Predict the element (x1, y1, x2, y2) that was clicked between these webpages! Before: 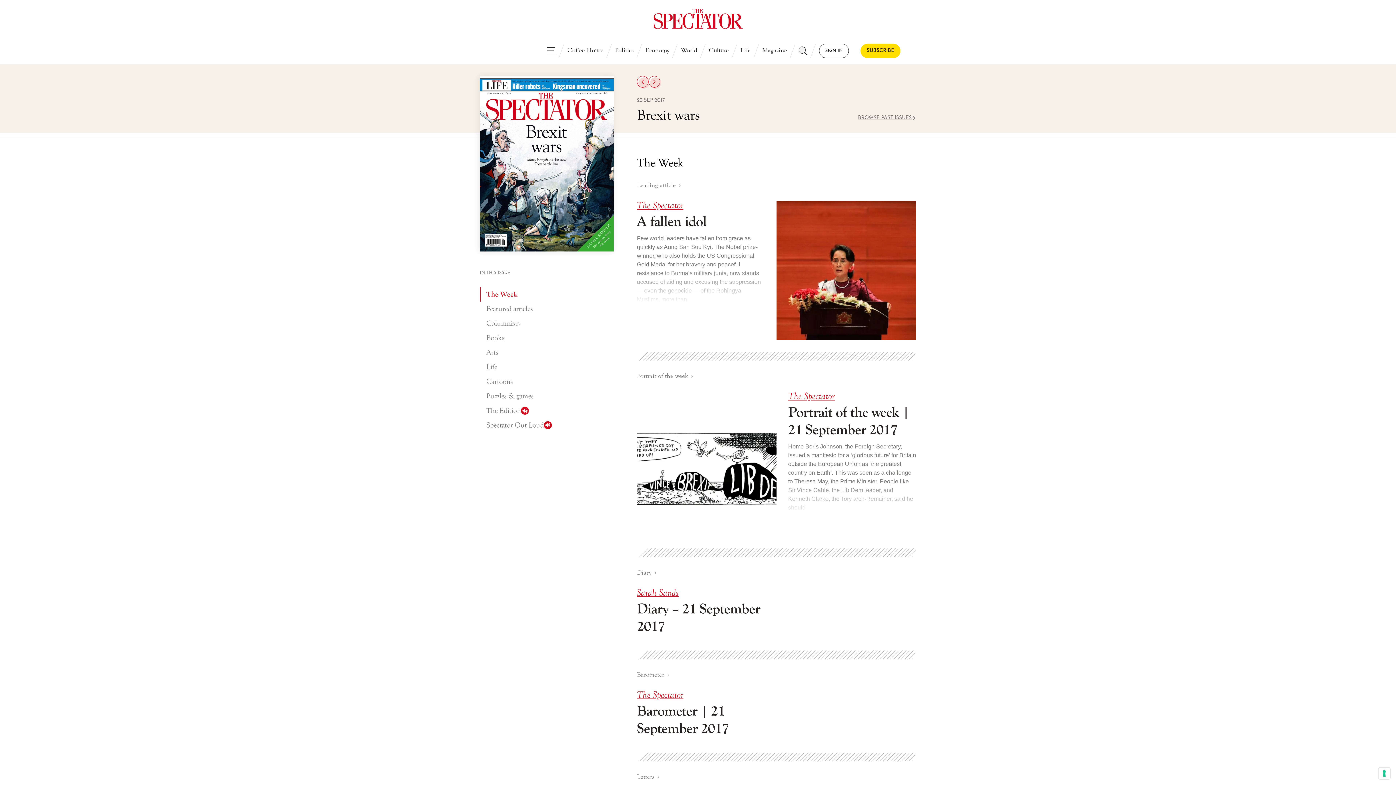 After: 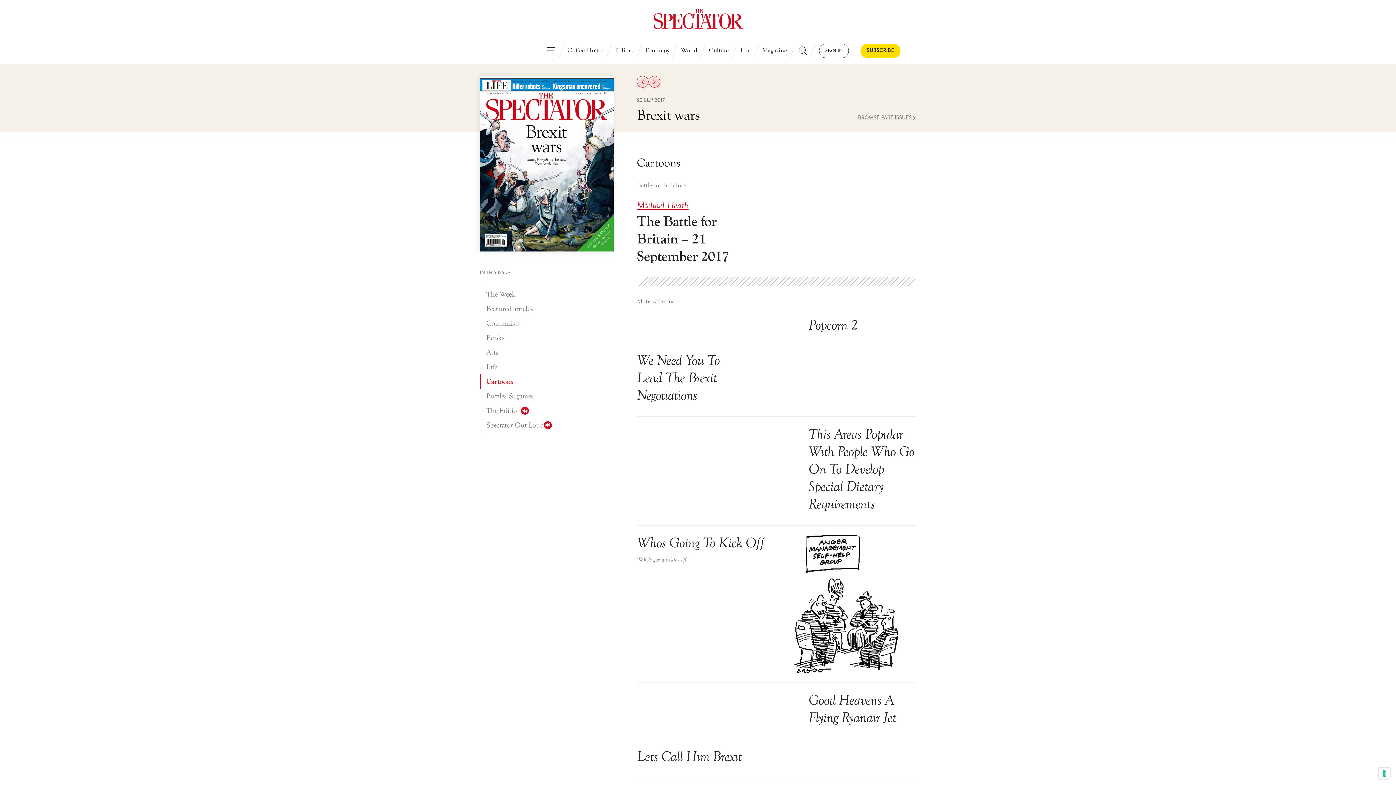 Action: bbox: (480, 374, 557, 389) label: Cartoons